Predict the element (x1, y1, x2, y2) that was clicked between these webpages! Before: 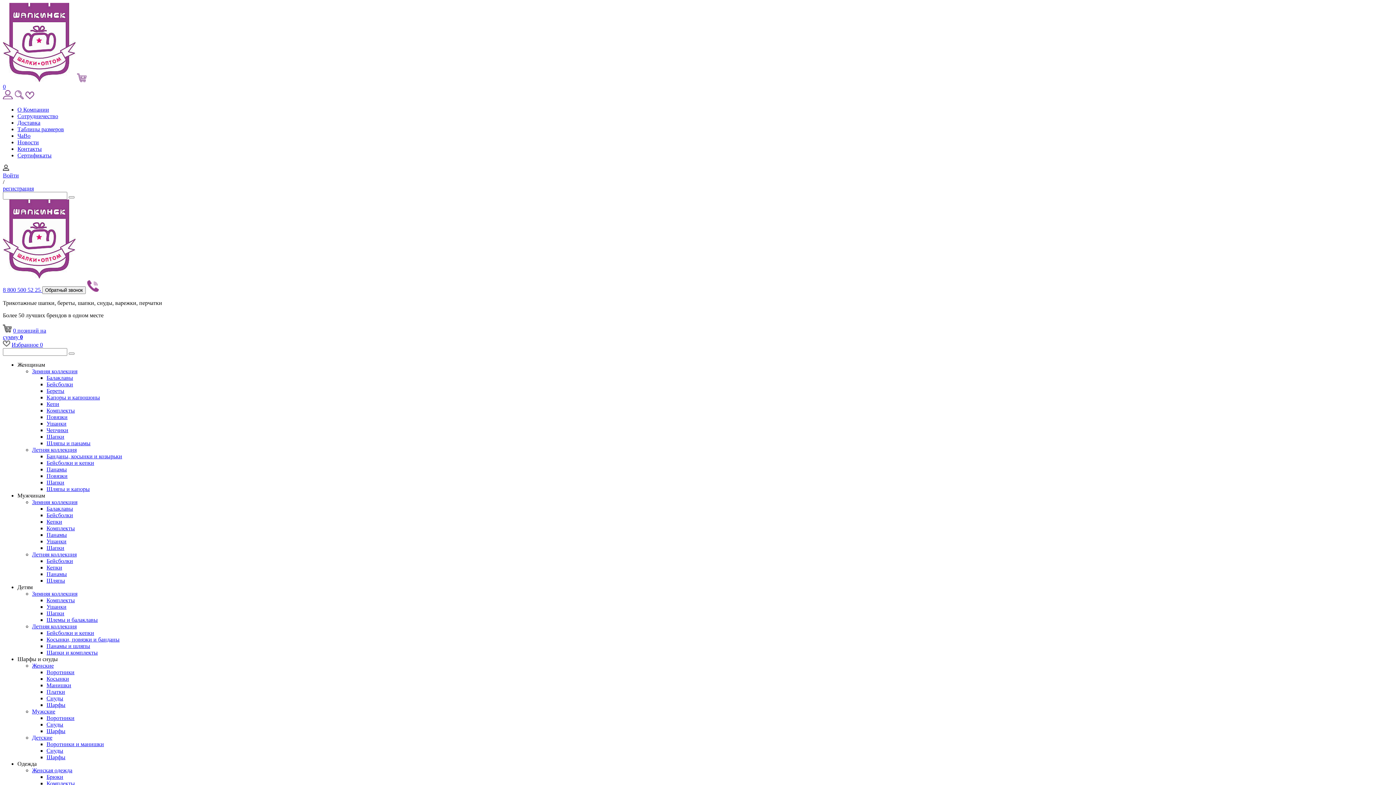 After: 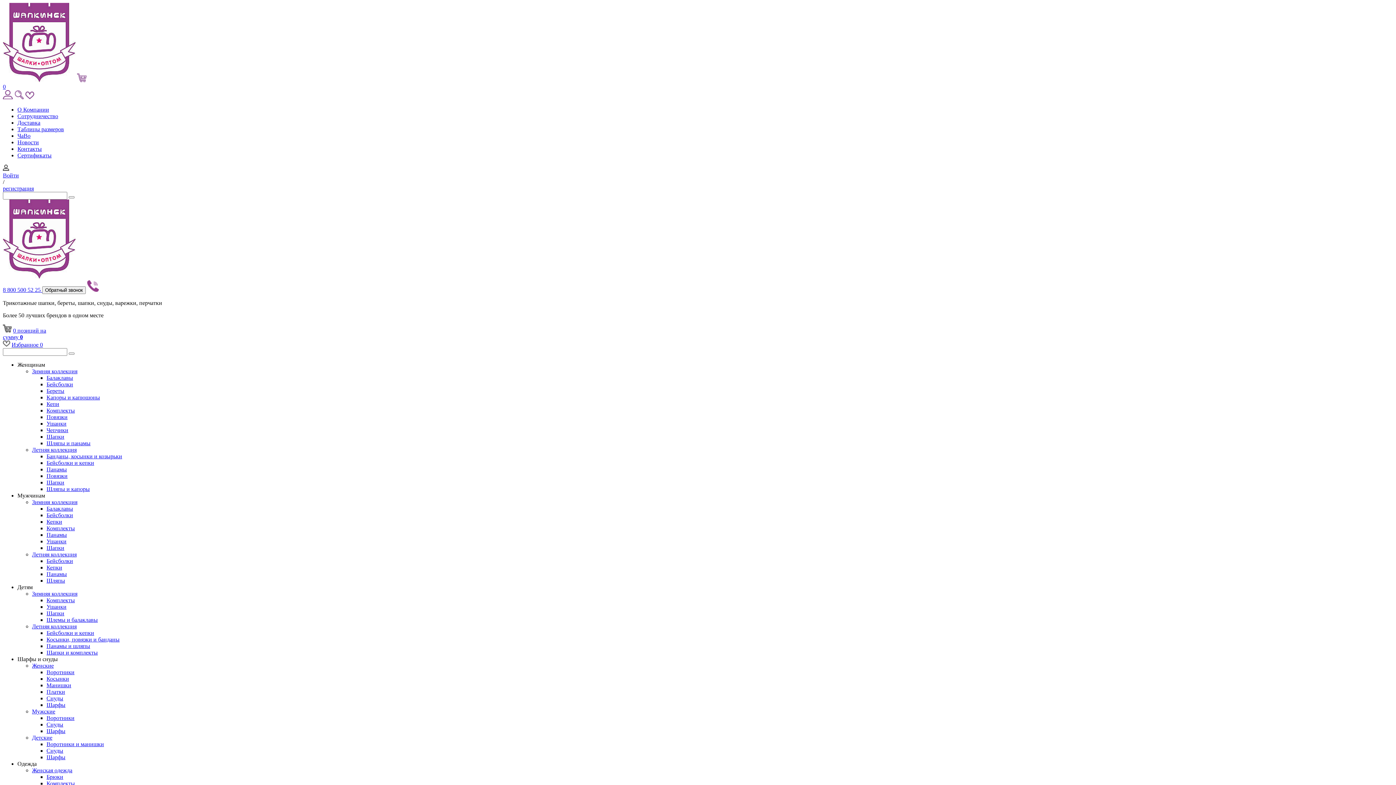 Action: bbox: (46, 433, 64, 440) label: Шапки